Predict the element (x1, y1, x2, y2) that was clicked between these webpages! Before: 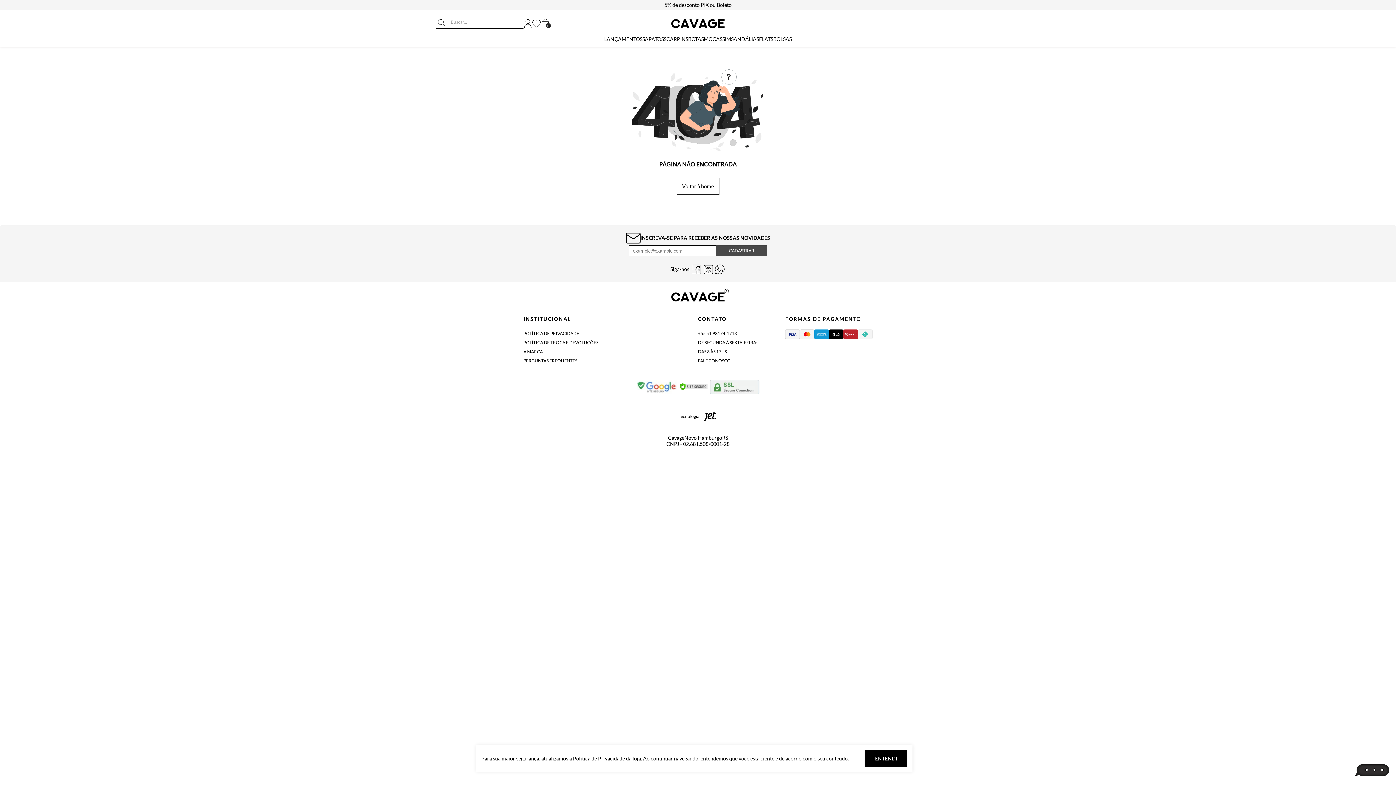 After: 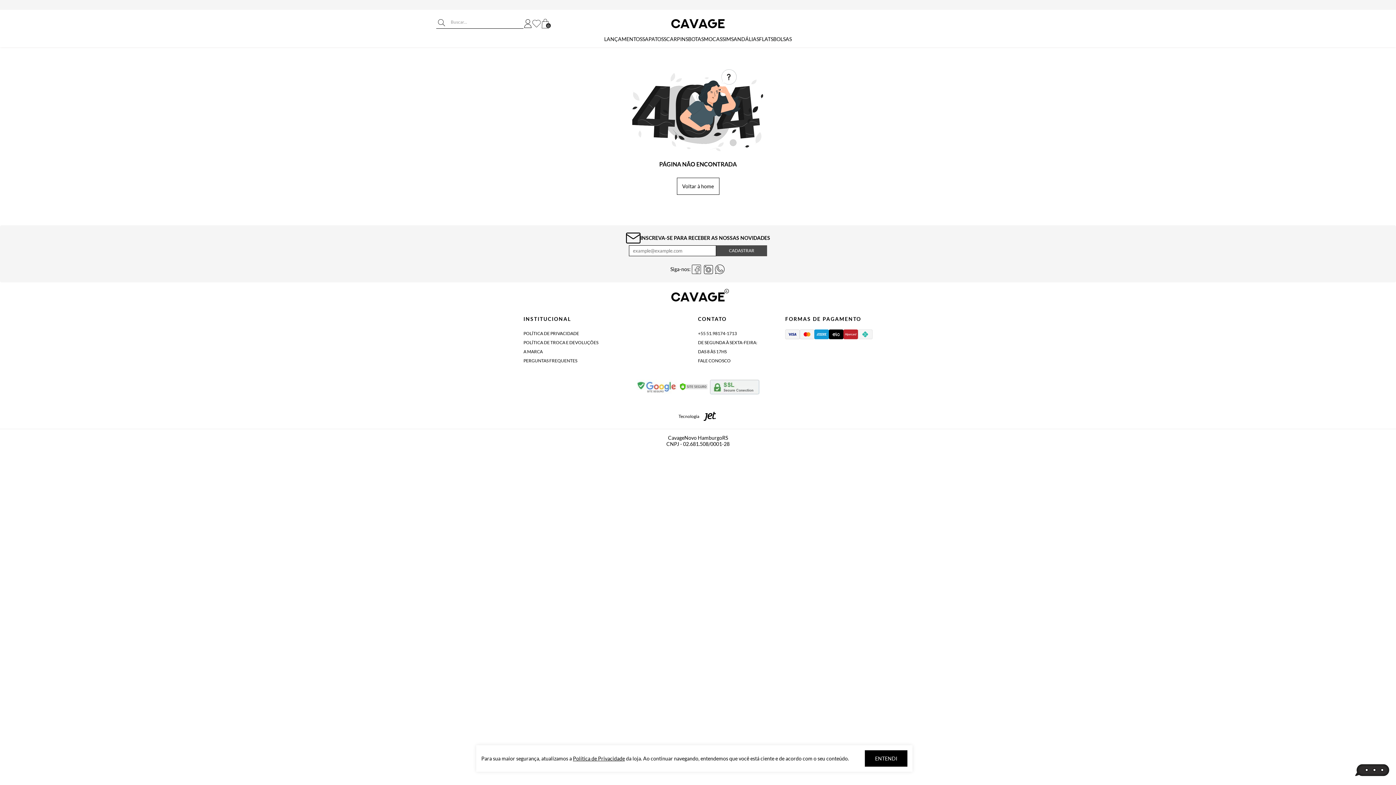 Action: bbox: (714, 263, 725, 275) label: whatsapp